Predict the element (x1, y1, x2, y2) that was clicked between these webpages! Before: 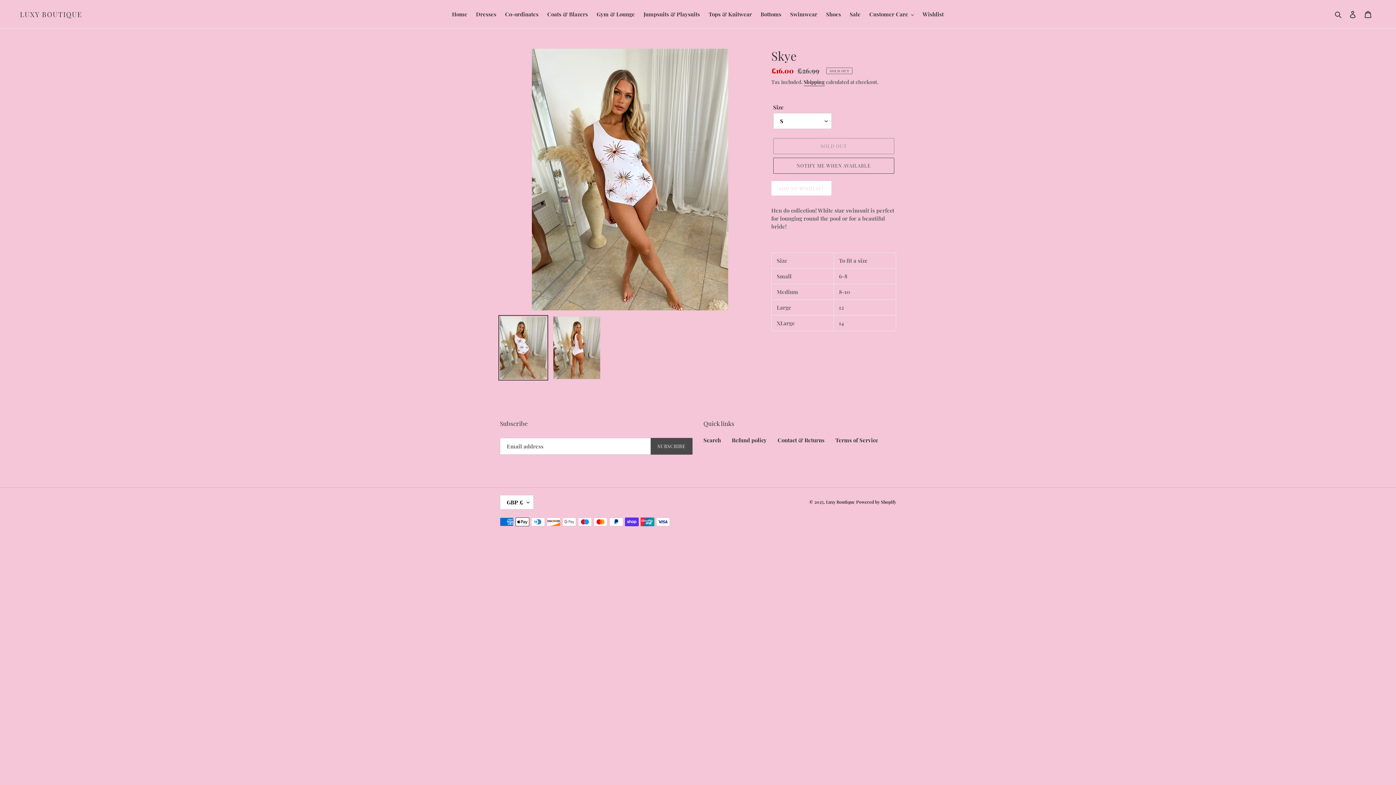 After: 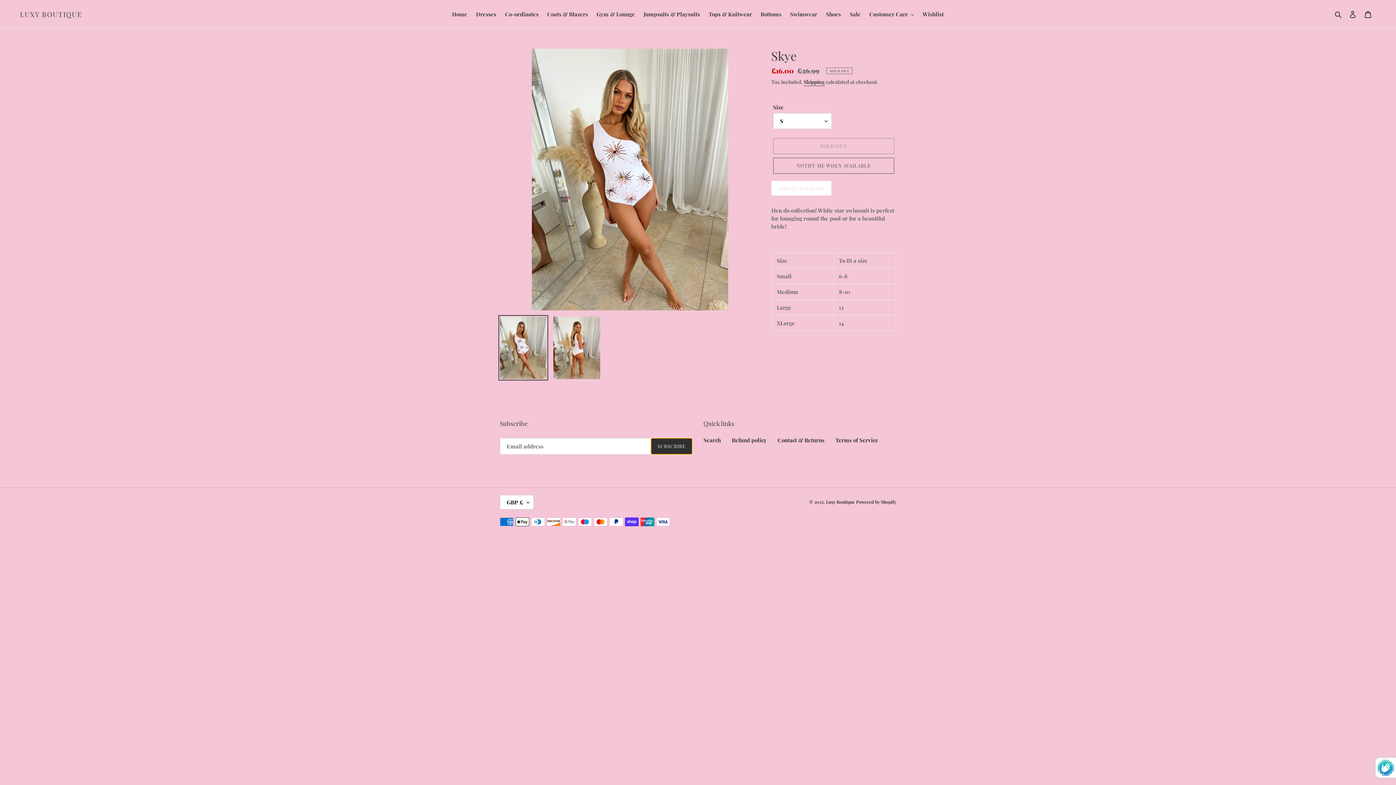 Action: bbox: (650, 438, 692, 454) label: SUBSCRIBE